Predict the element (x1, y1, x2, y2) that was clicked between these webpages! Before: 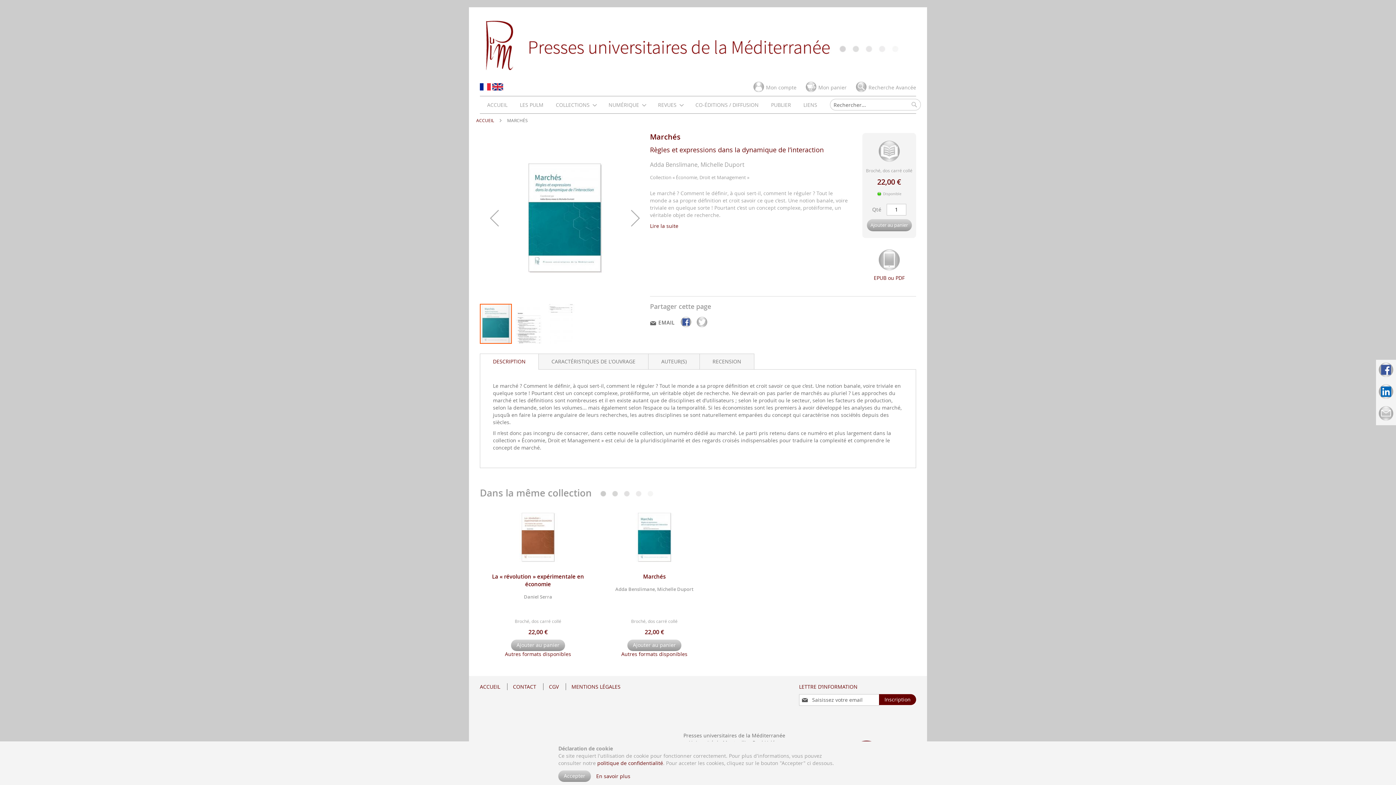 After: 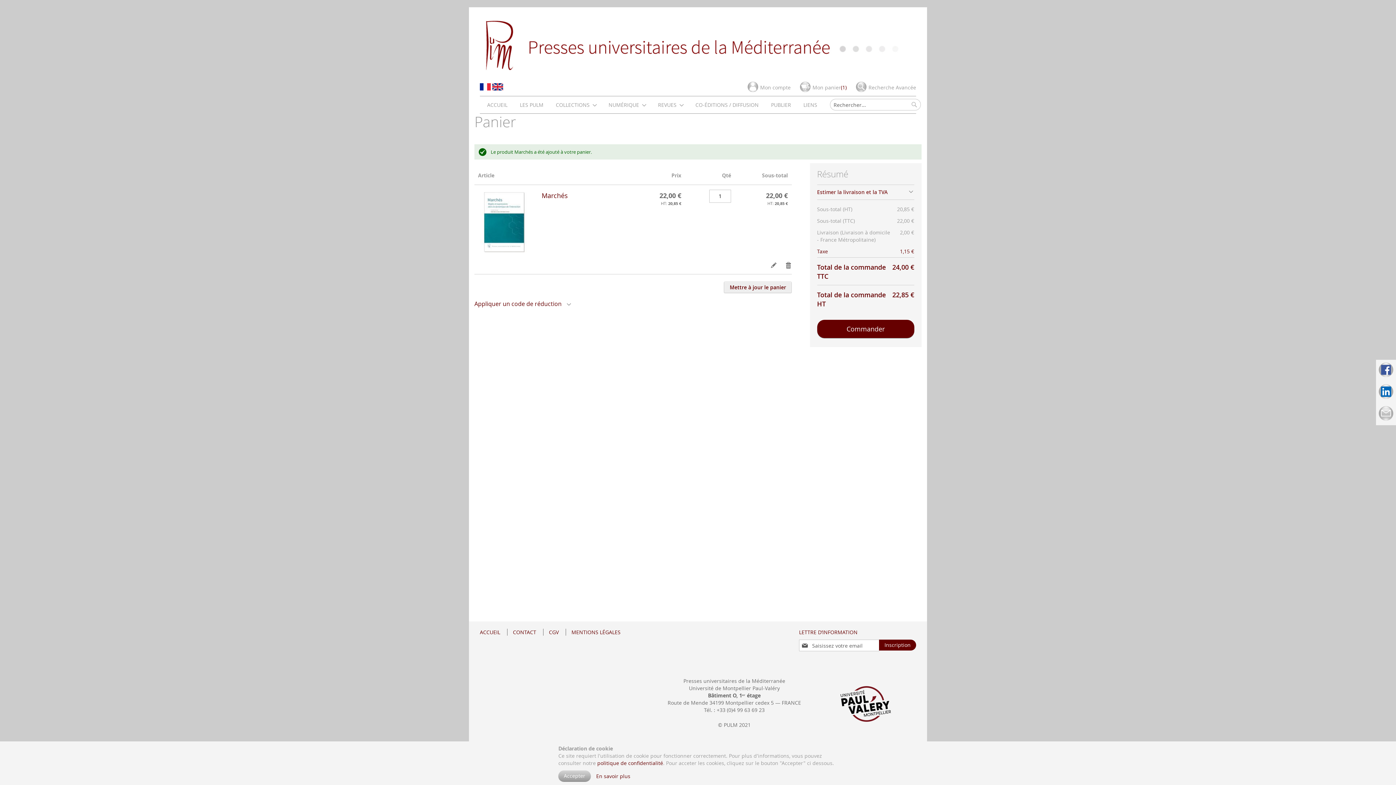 Action: label: Ajouter au panier bbox: (627, 639, 681, 650)